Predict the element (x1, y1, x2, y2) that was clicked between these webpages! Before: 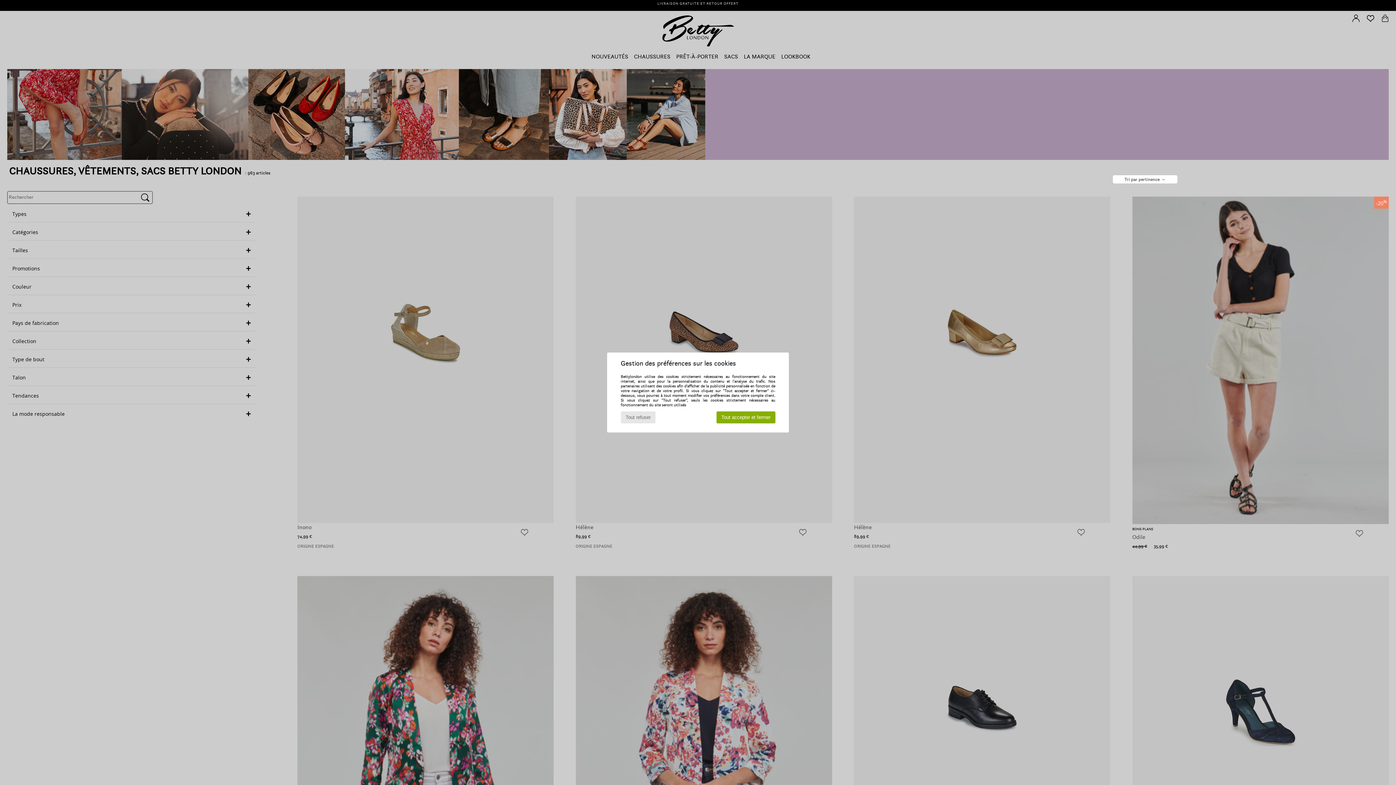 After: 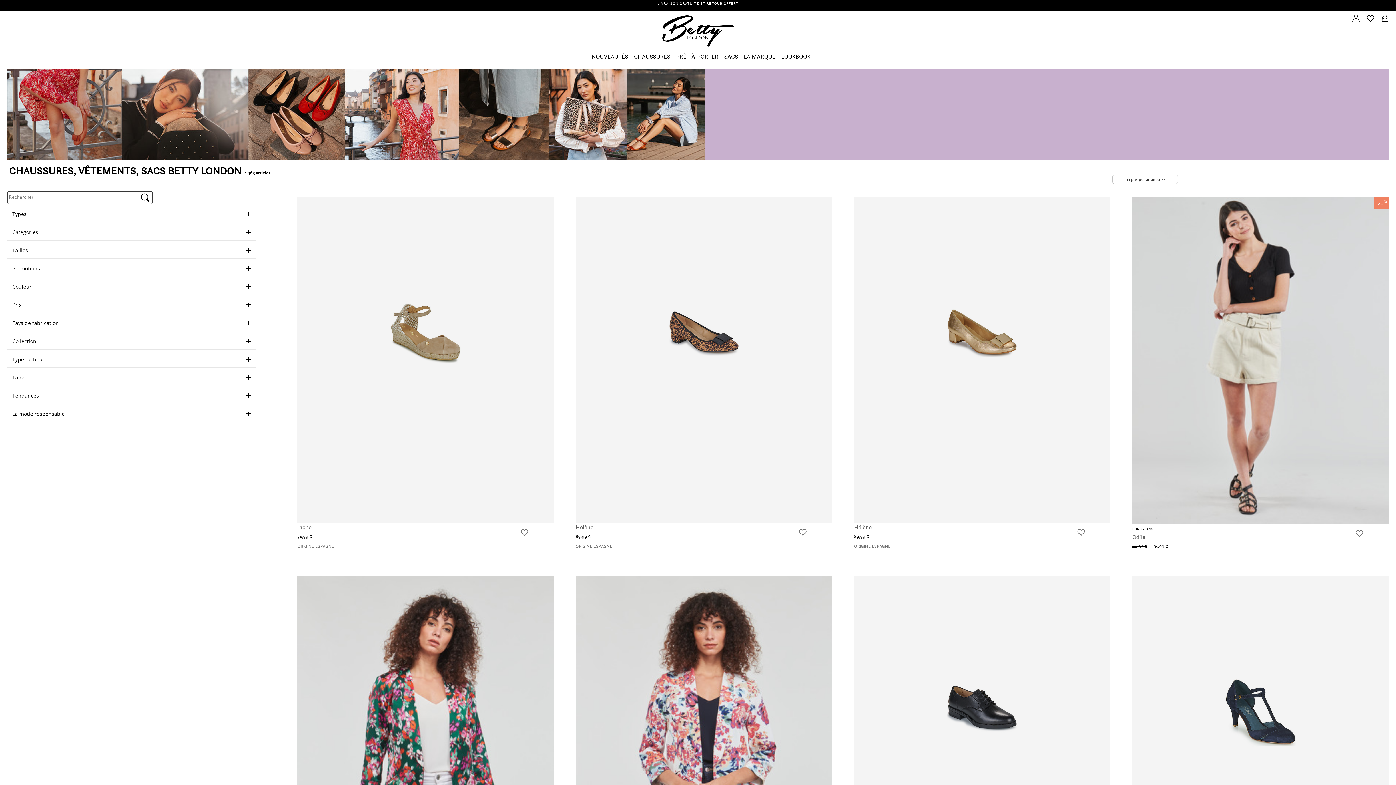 Action: label: Tout refuser bbox: (620, 411, 655, 423)